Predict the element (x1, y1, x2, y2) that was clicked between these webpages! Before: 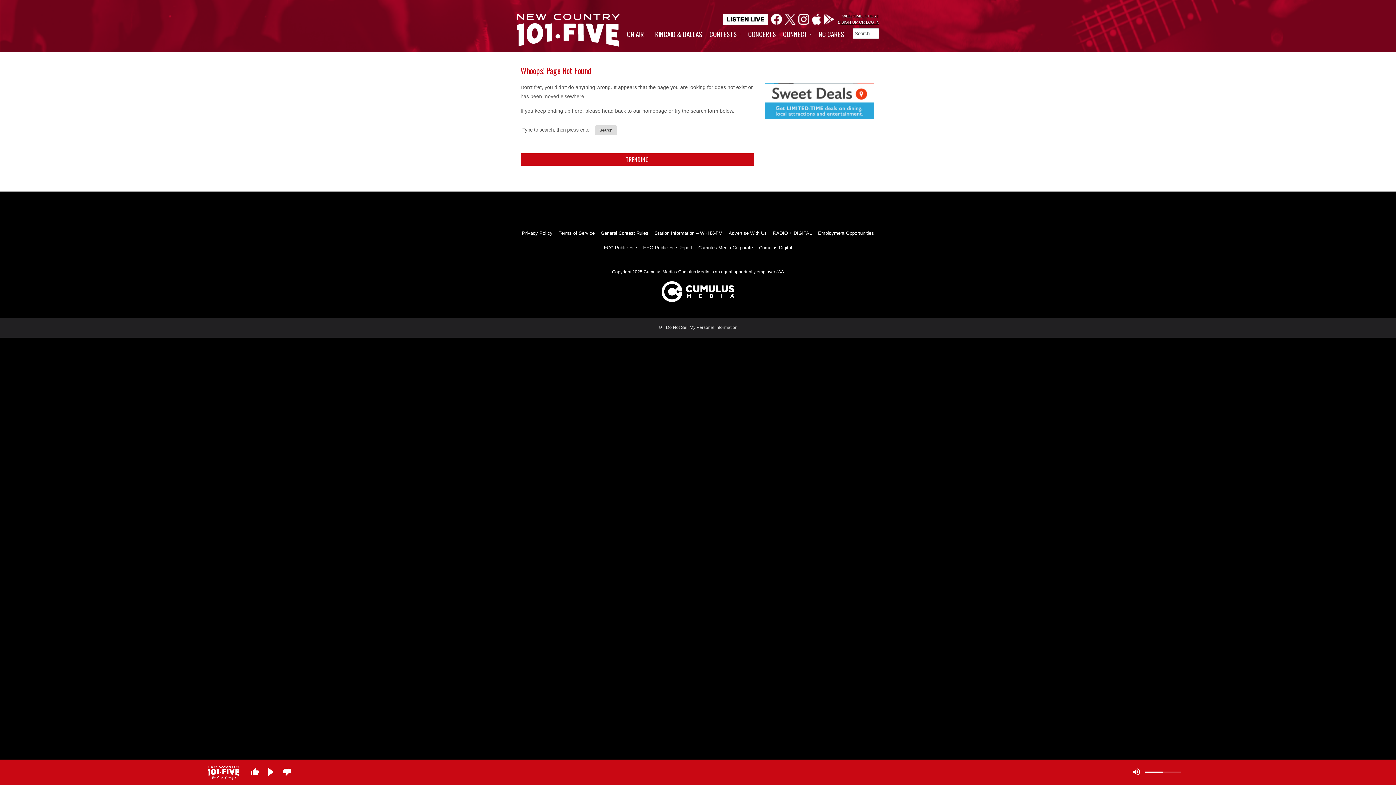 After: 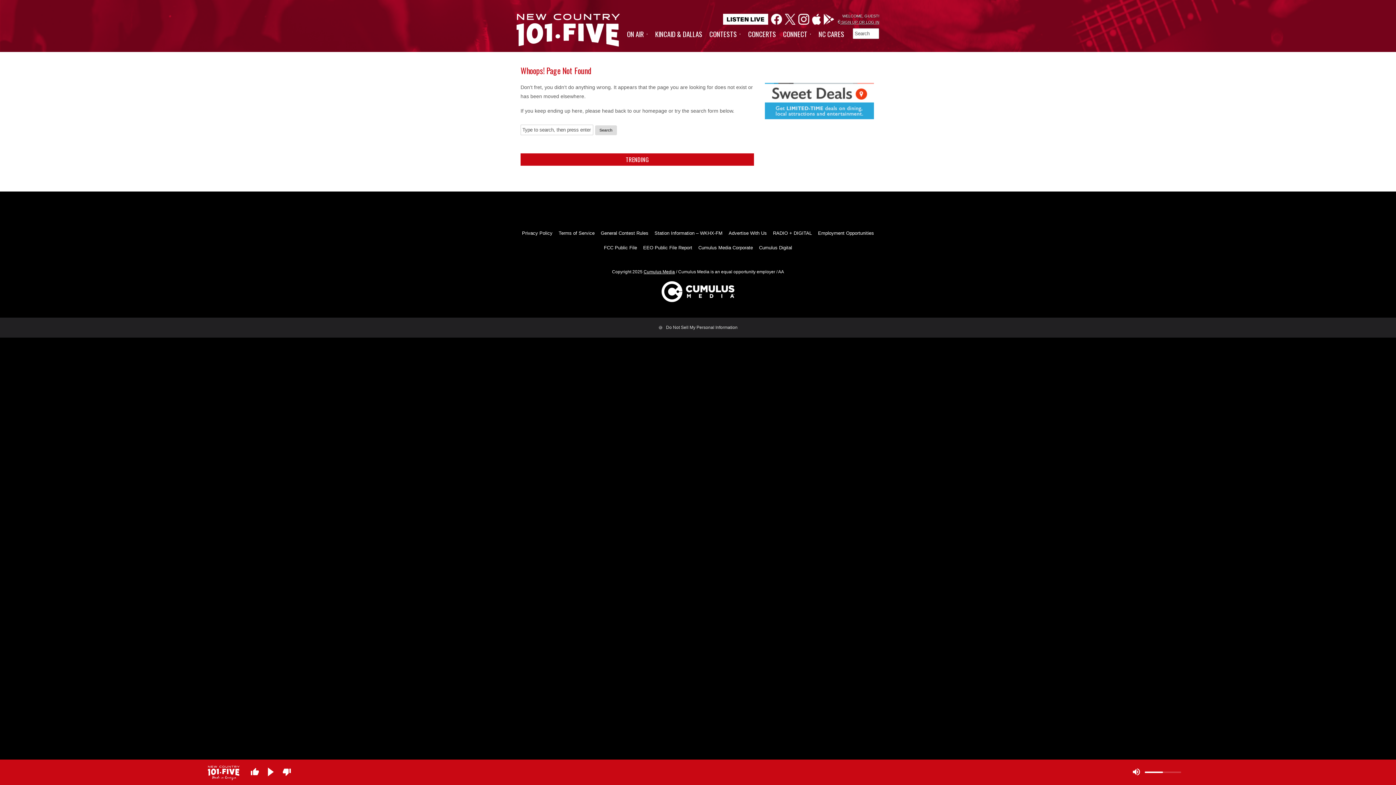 Action: bbox: (643, 269, 675, 274) label: Cumulus Media